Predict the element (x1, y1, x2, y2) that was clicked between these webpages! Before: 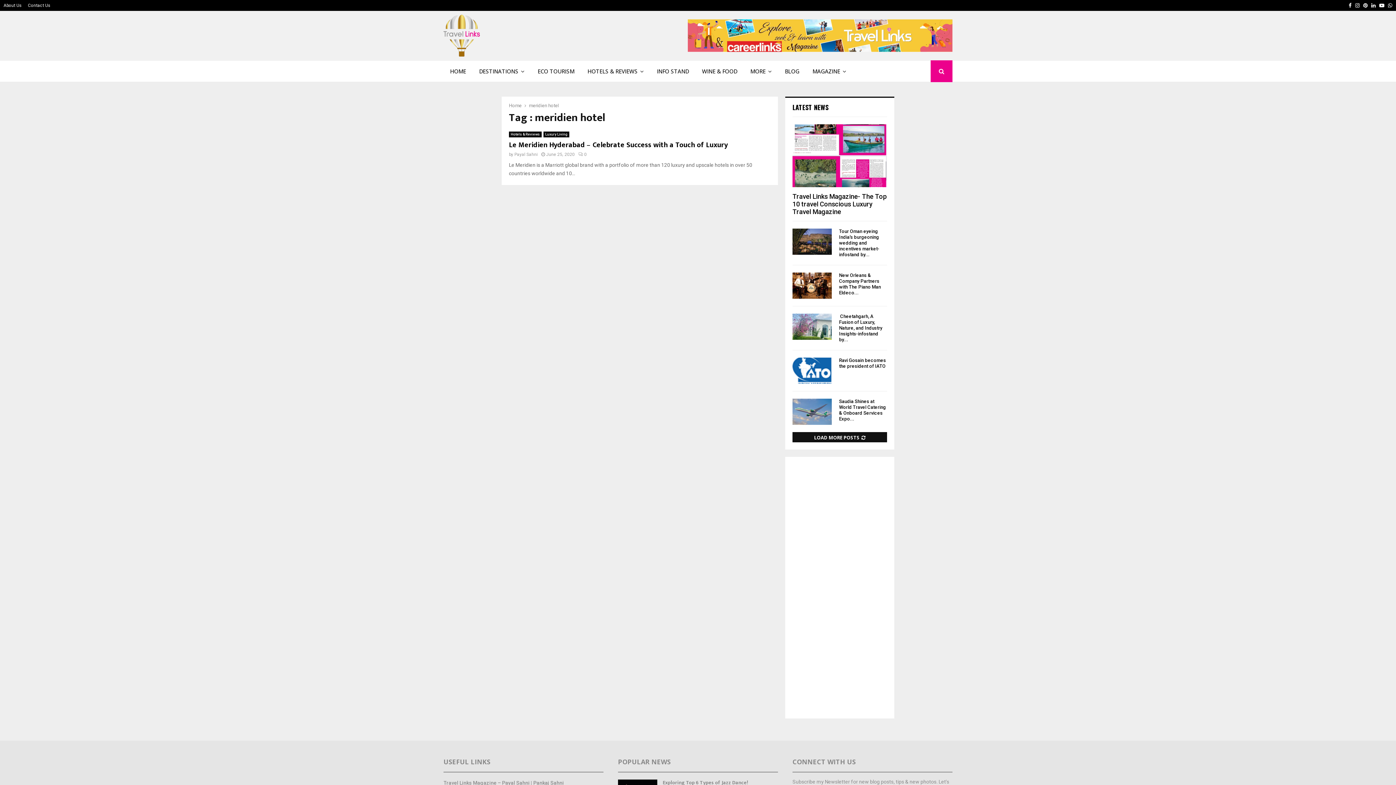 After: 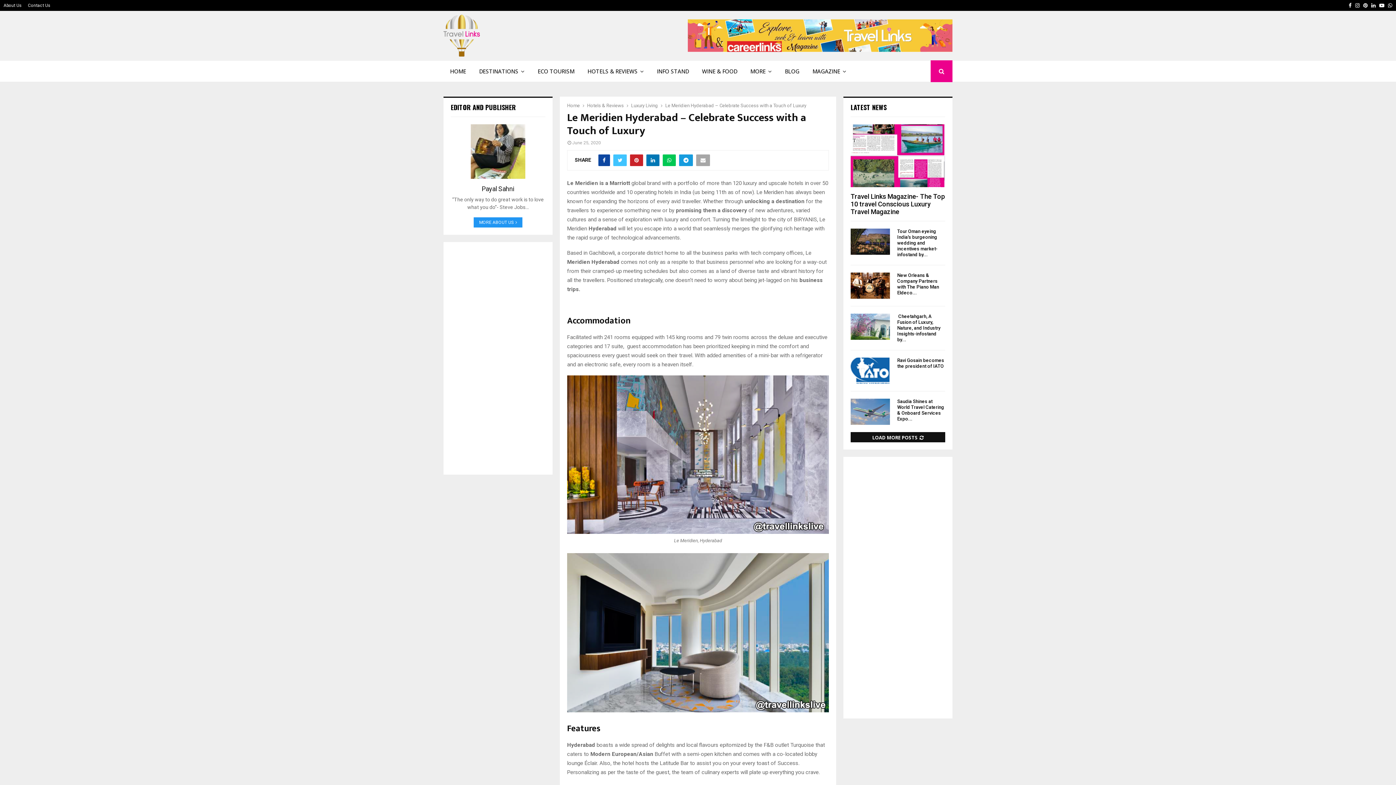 Action: bbox: (578, 152, 586, 157) label: 0